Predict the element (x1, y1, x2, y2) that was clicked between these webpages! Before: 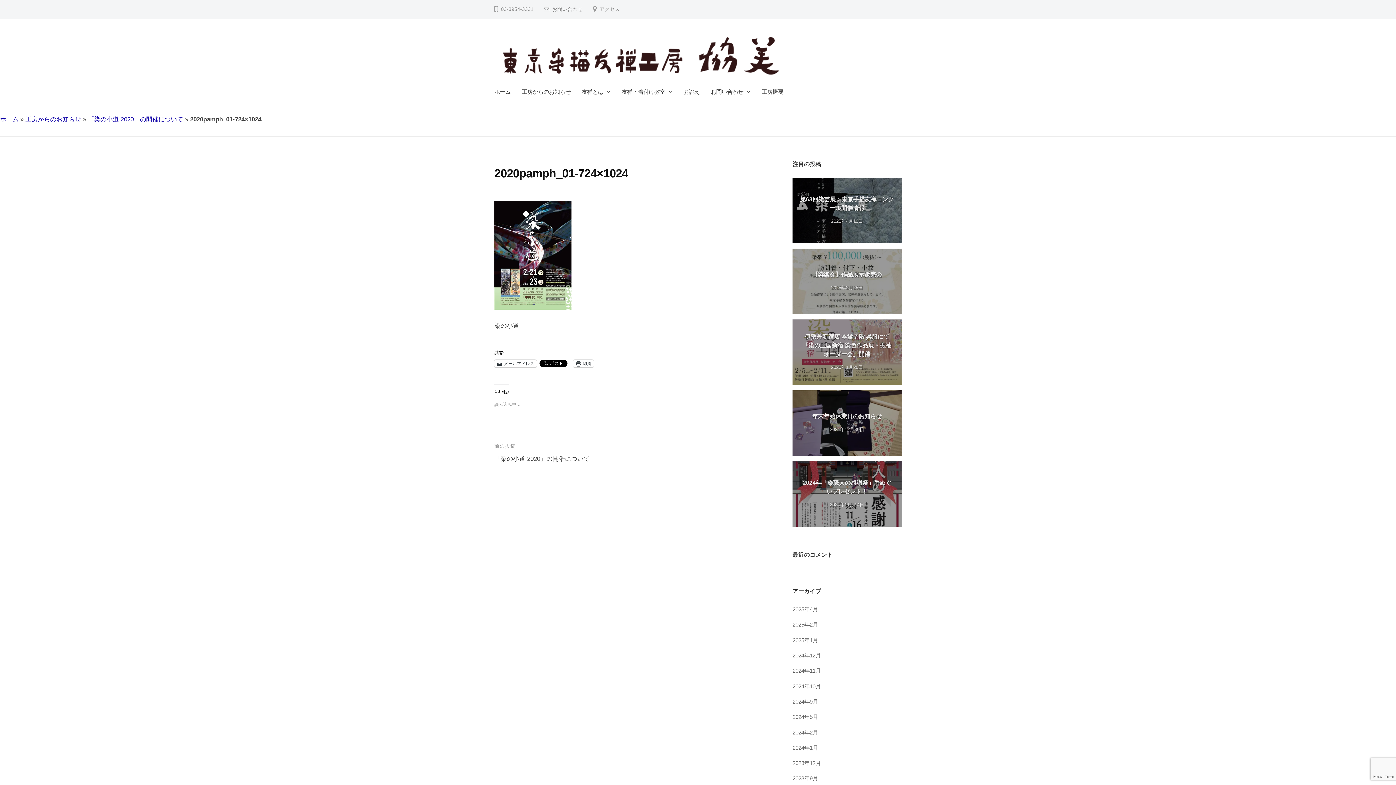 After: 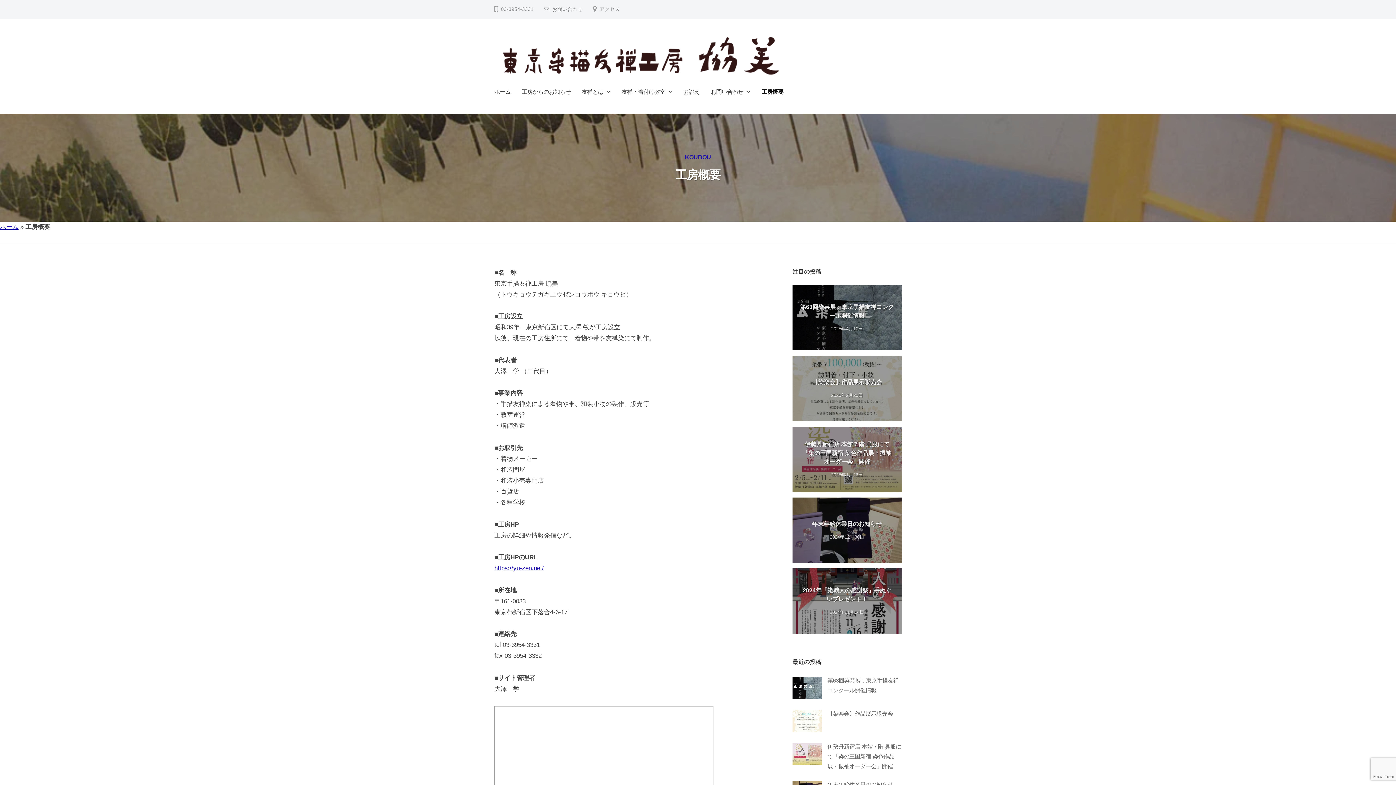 Action: bbox: (756, 82, 783, 101) label: 工房概要